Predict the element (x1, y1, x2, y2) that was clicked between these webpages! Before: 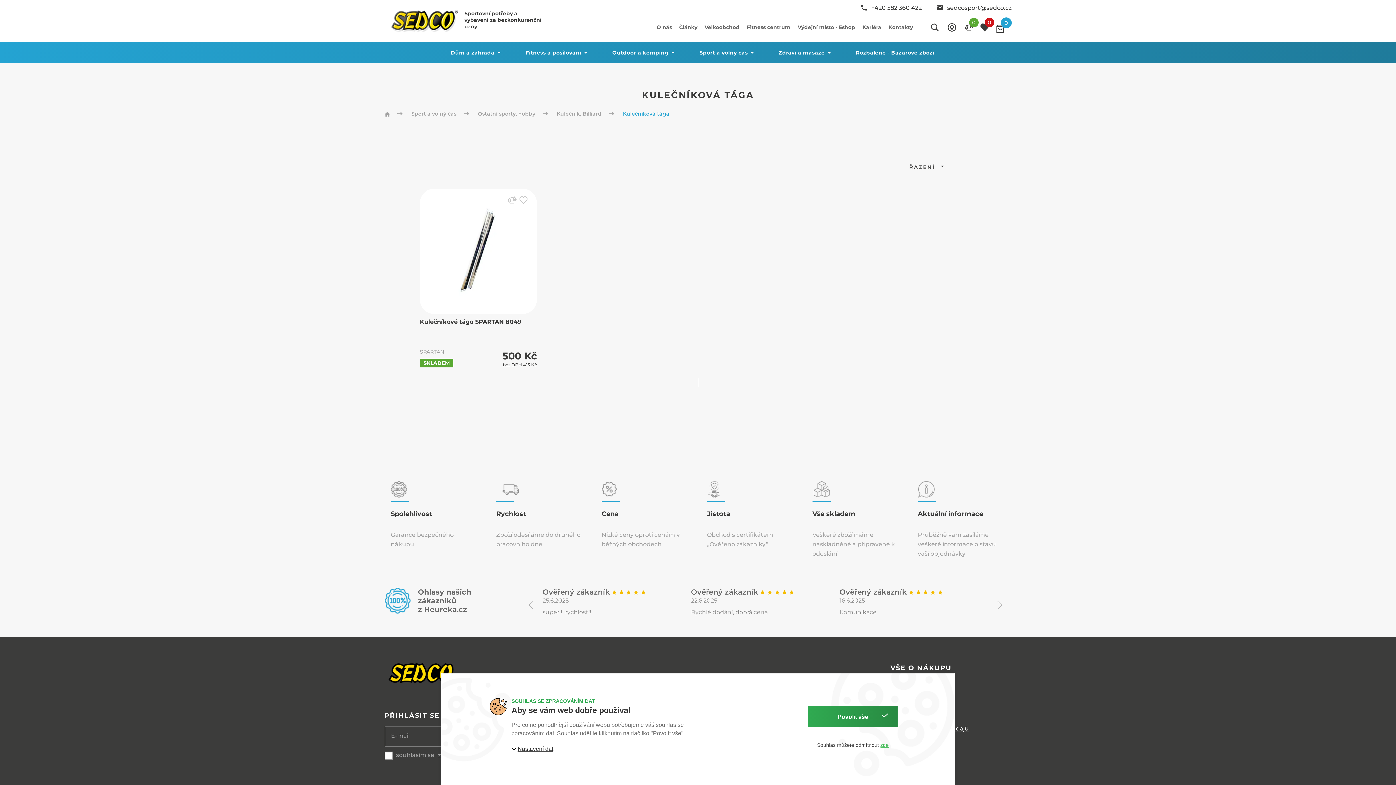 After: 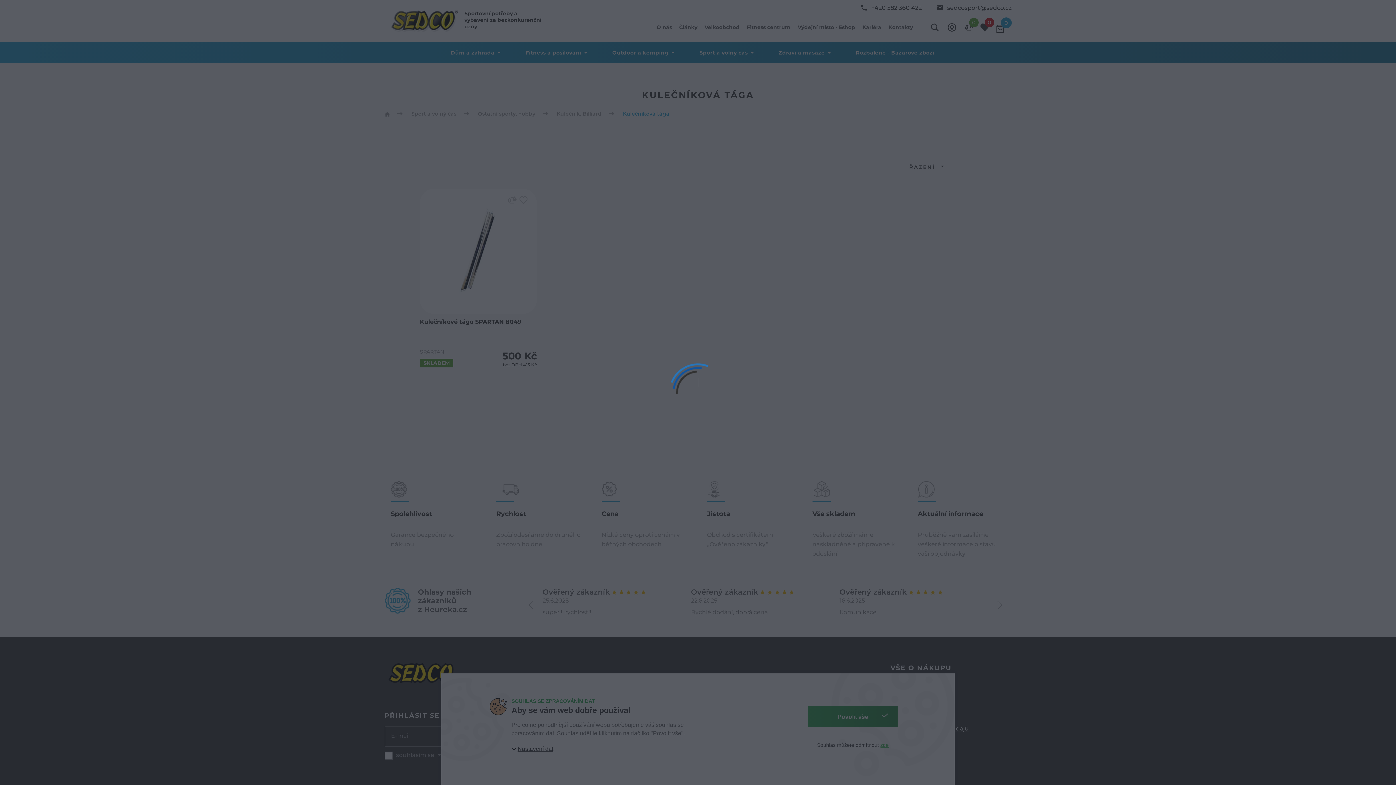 Action: label: +420 582 360 422 bbox: (860, 3, 922, 12)